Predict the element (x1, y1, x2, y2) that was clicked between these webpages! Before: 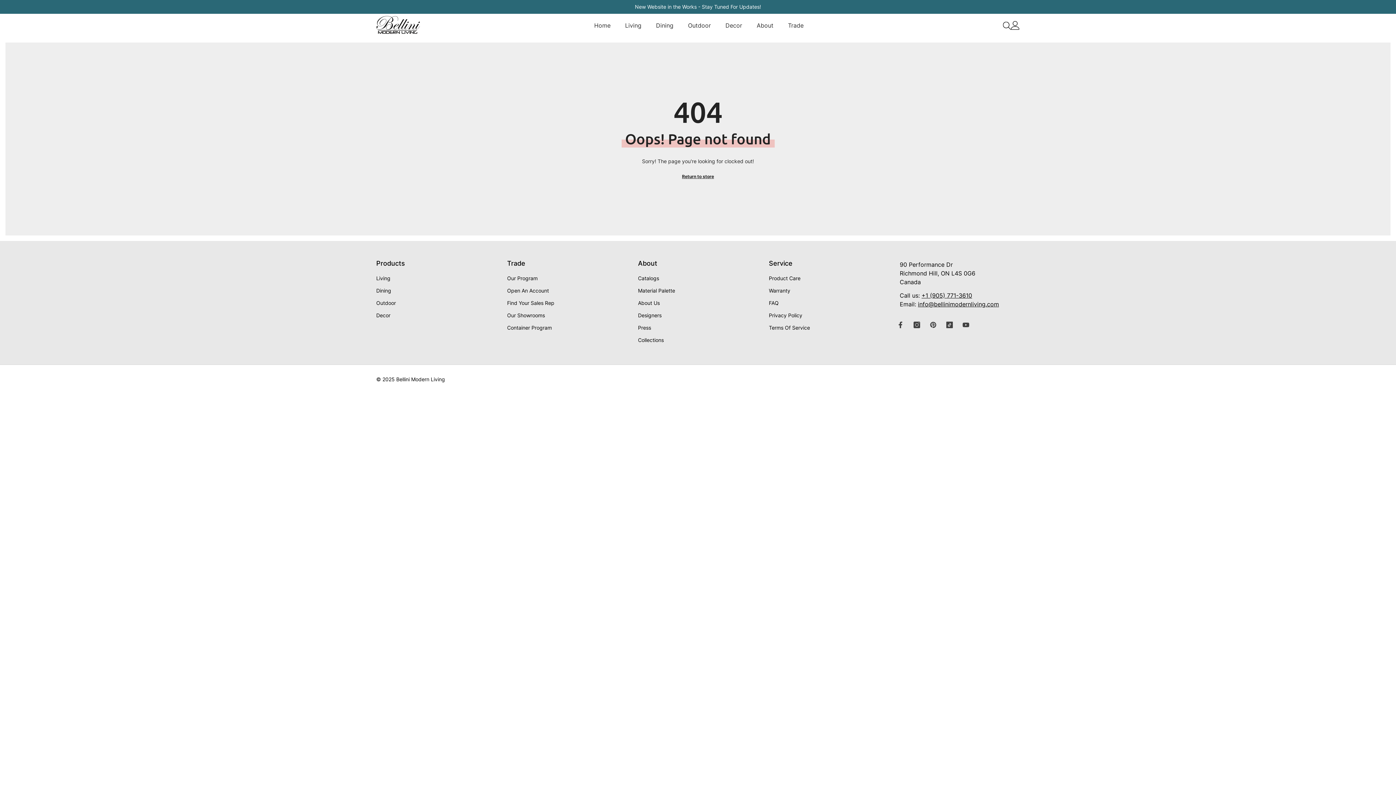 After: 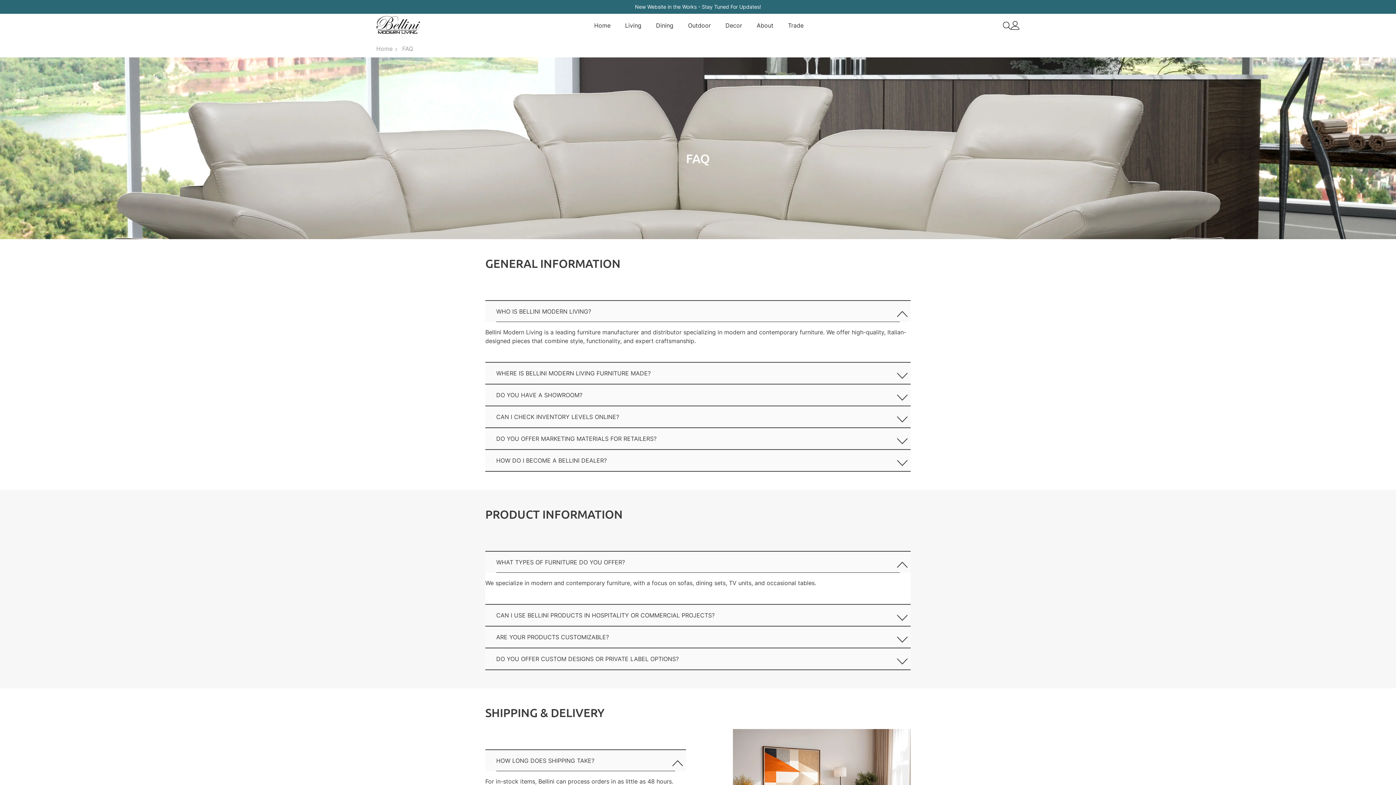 Action: label: FAQ bbox: (769, 297, 778, 309)